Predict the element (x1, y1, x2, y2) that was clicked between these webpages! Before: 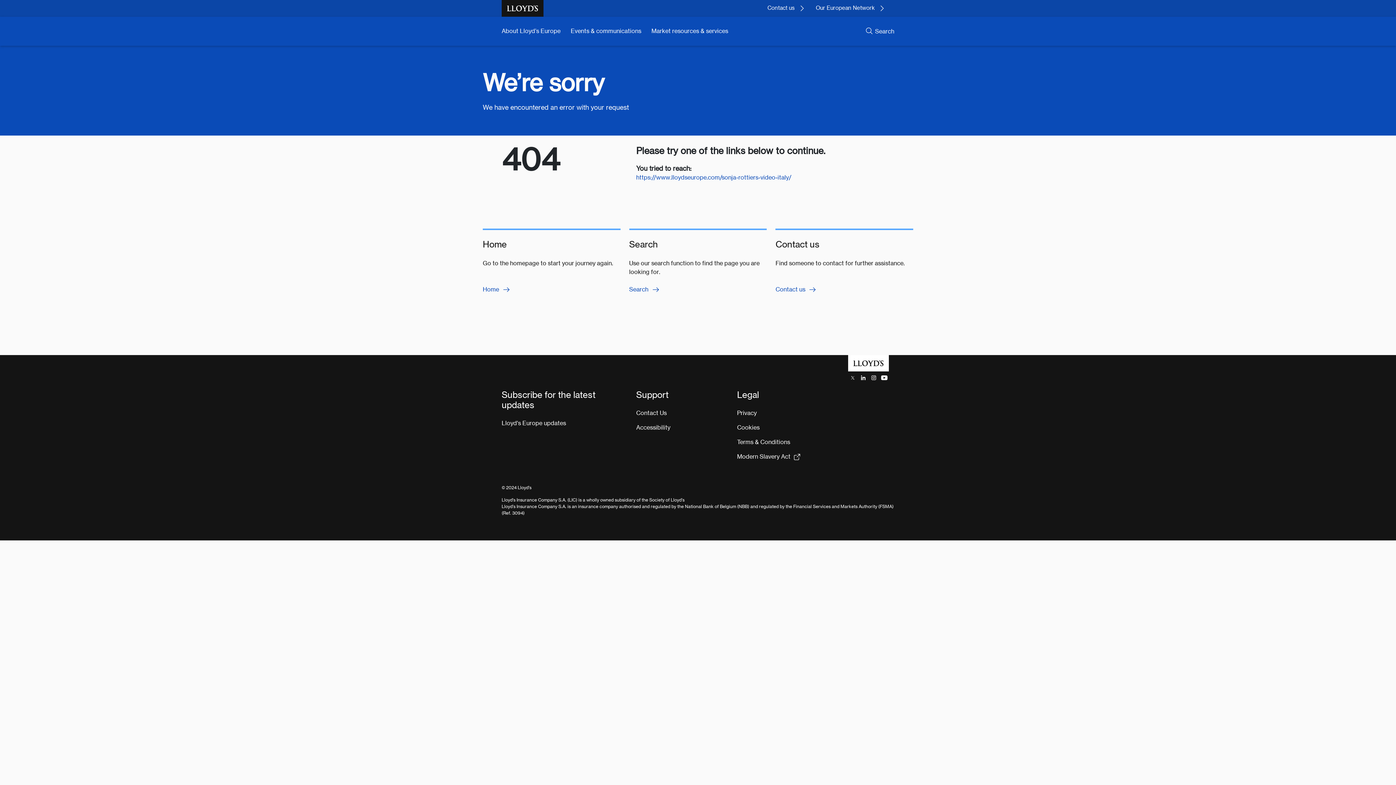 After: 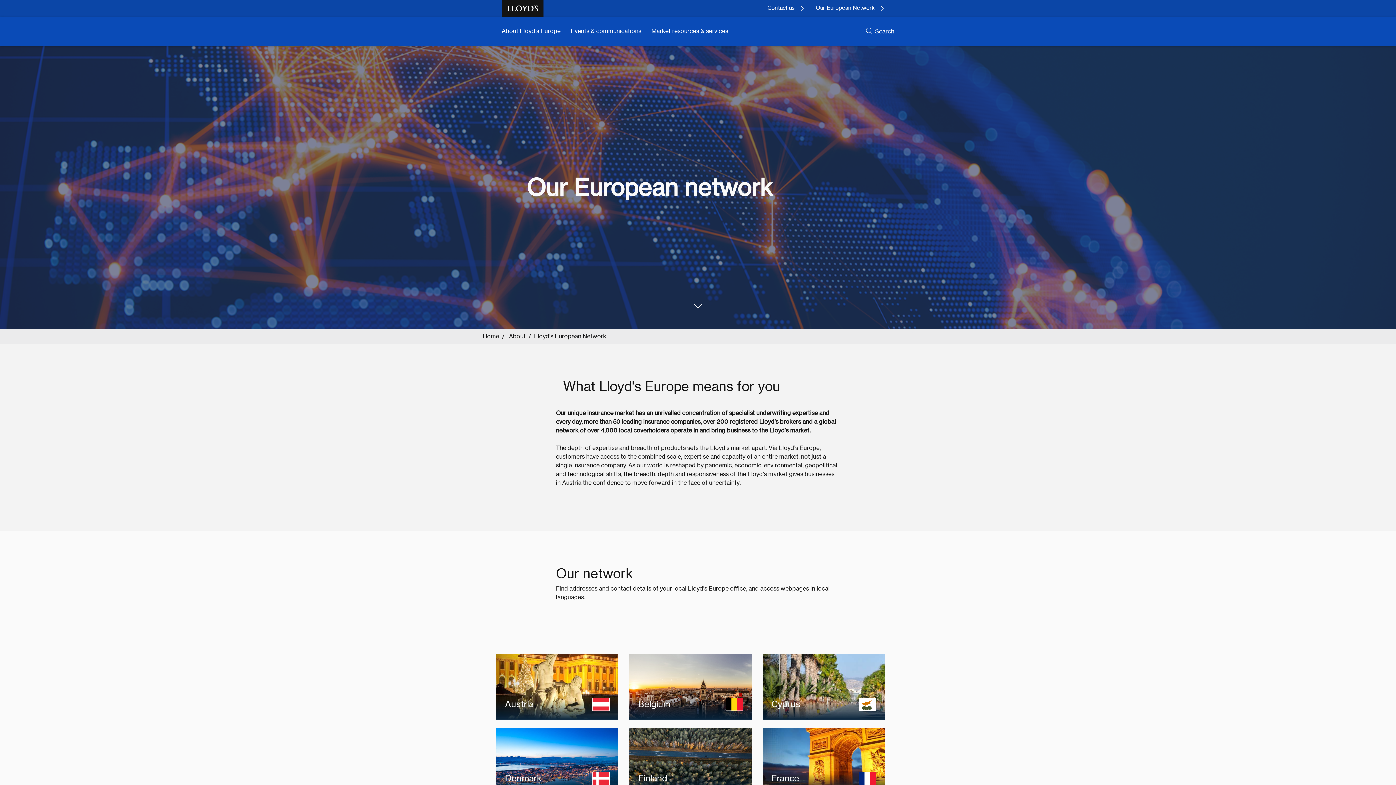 Action: bbox: (816, 4, 889, 12) label: Learn more about our European network.